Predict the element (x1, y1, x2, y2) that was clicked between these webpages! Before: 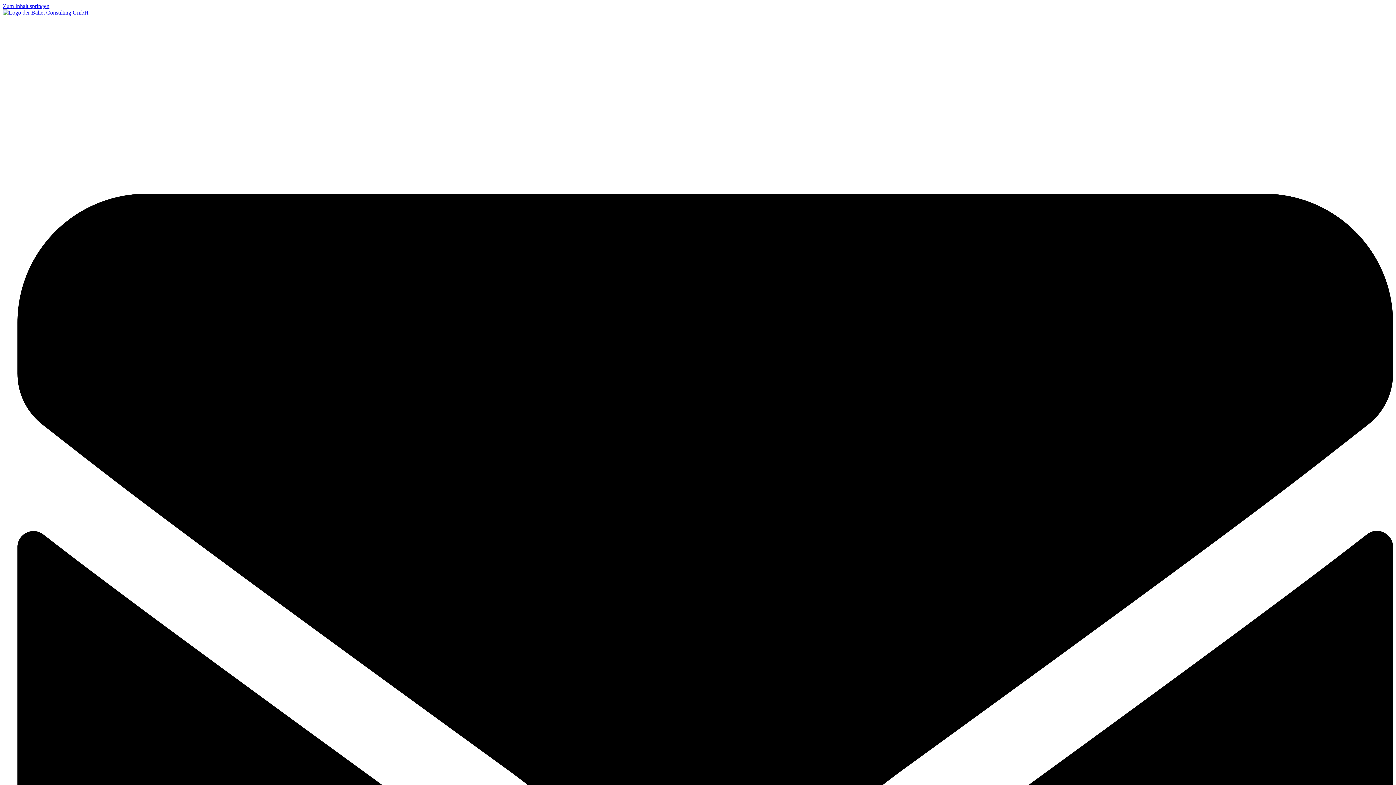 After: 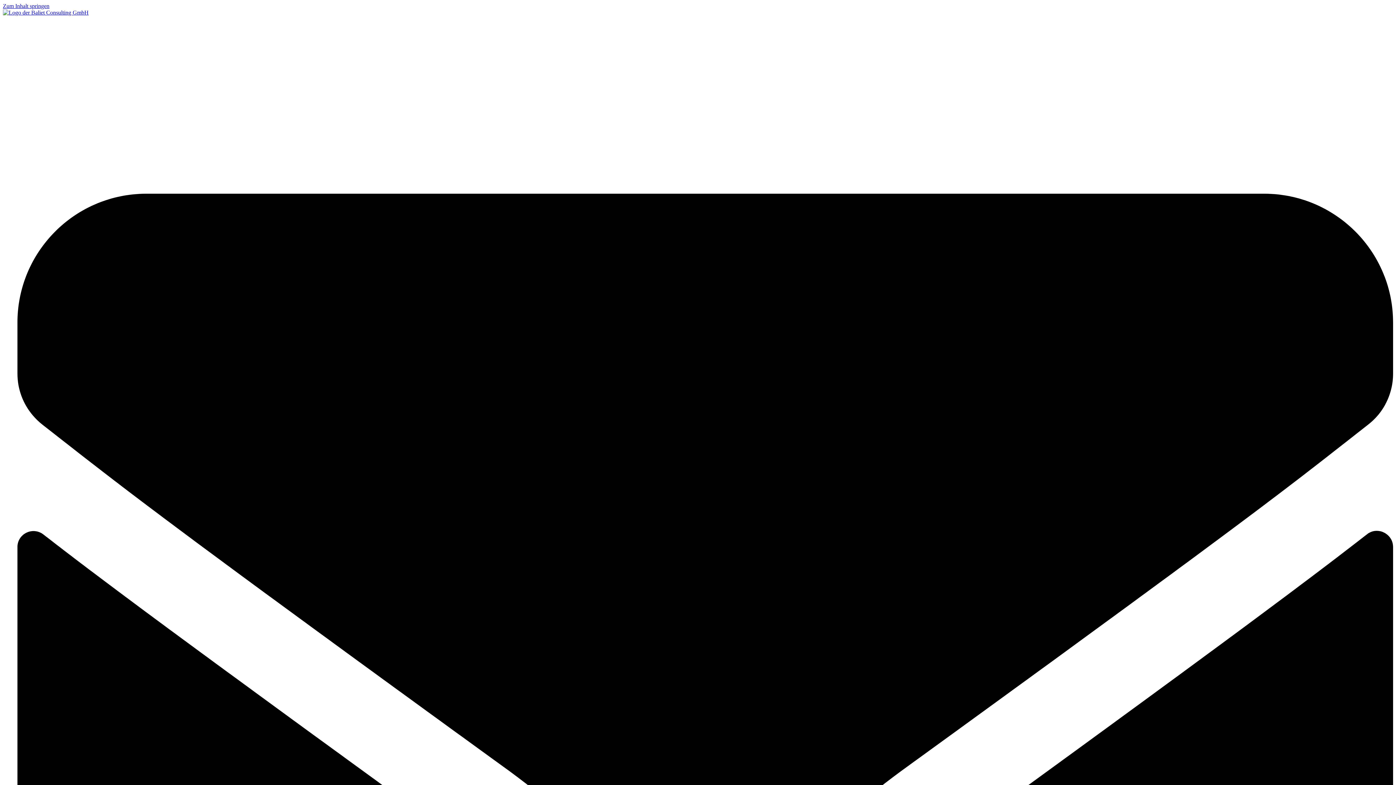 Action: bbox: (2, 2, 49, 9) label: Zum Inhalt springen